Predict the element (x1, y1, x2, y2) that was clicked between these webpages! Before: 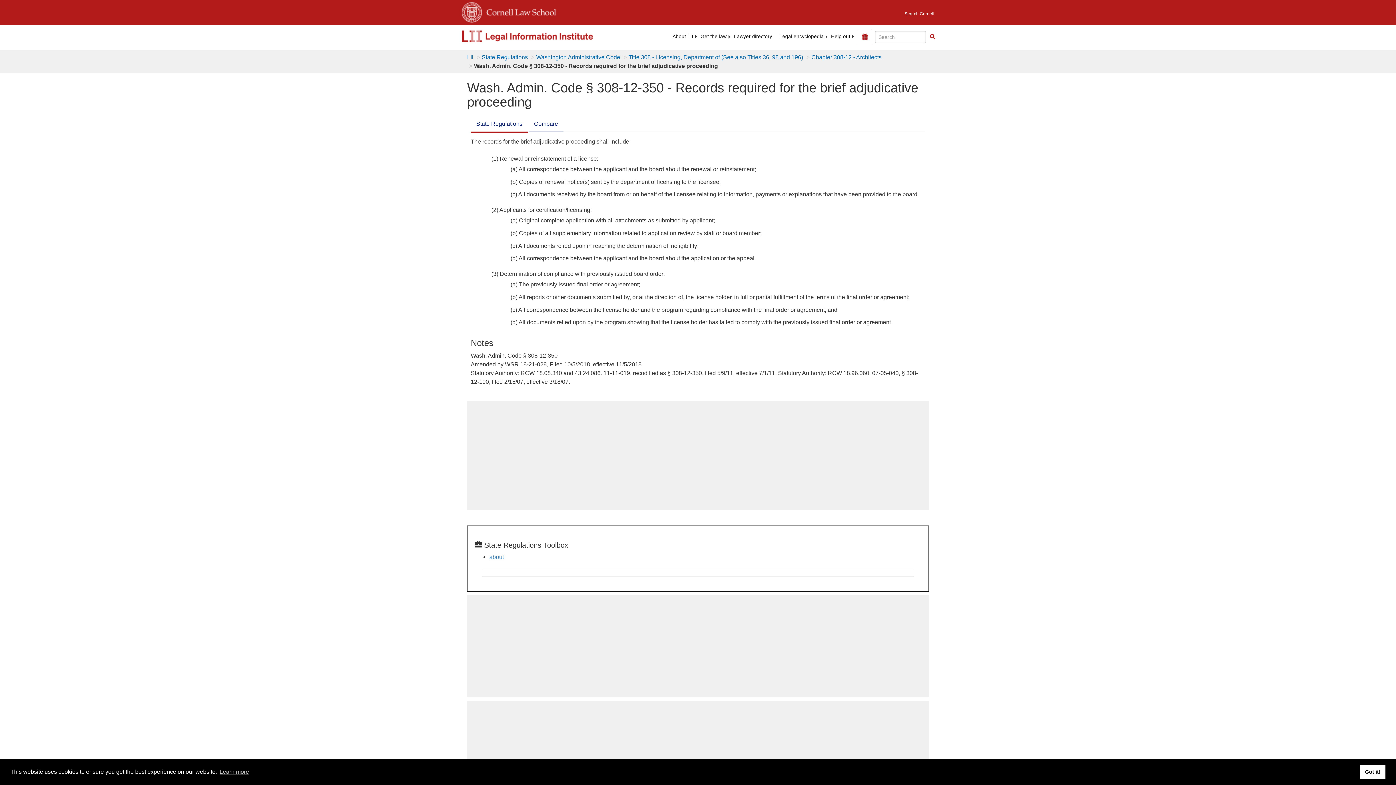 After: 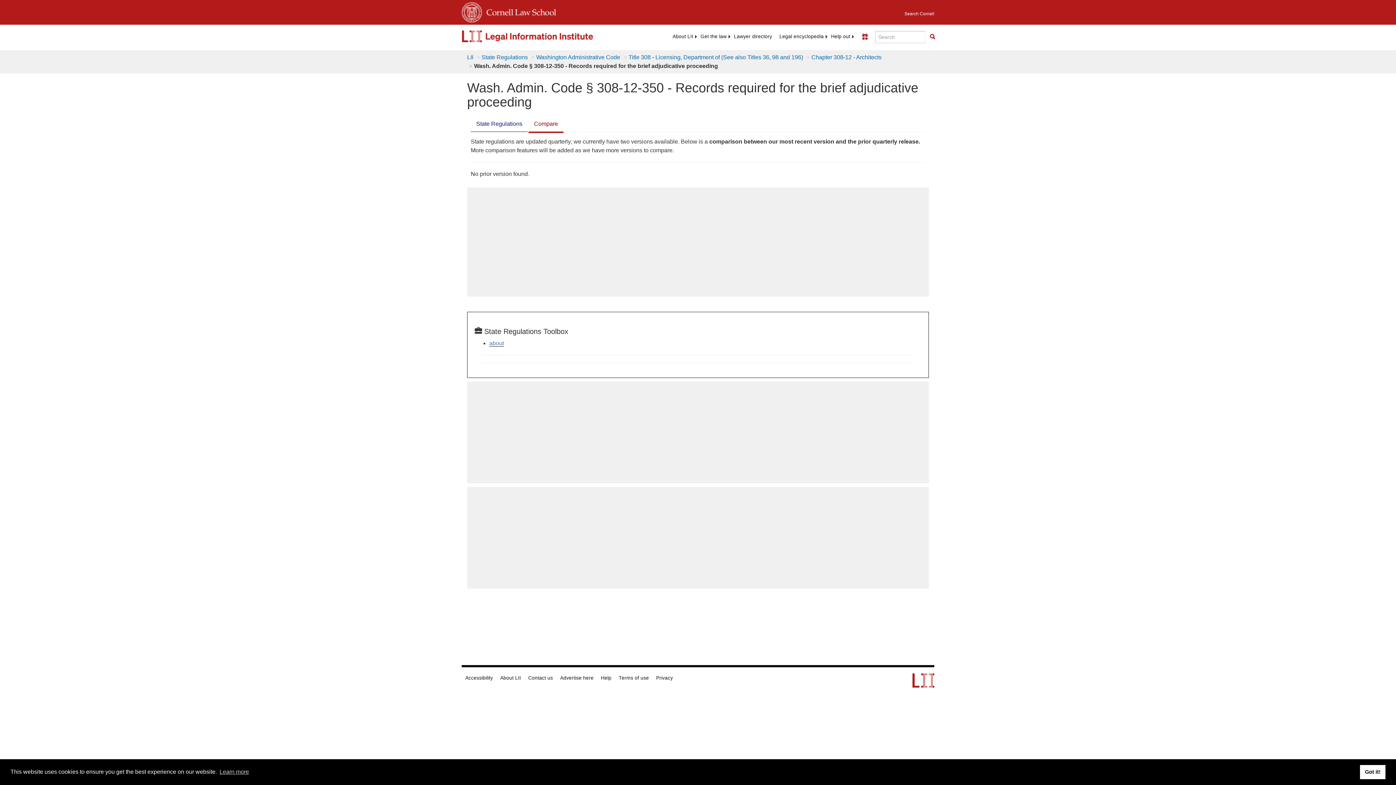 Action: bbox: (528, 116, 563, 132) label: Compare